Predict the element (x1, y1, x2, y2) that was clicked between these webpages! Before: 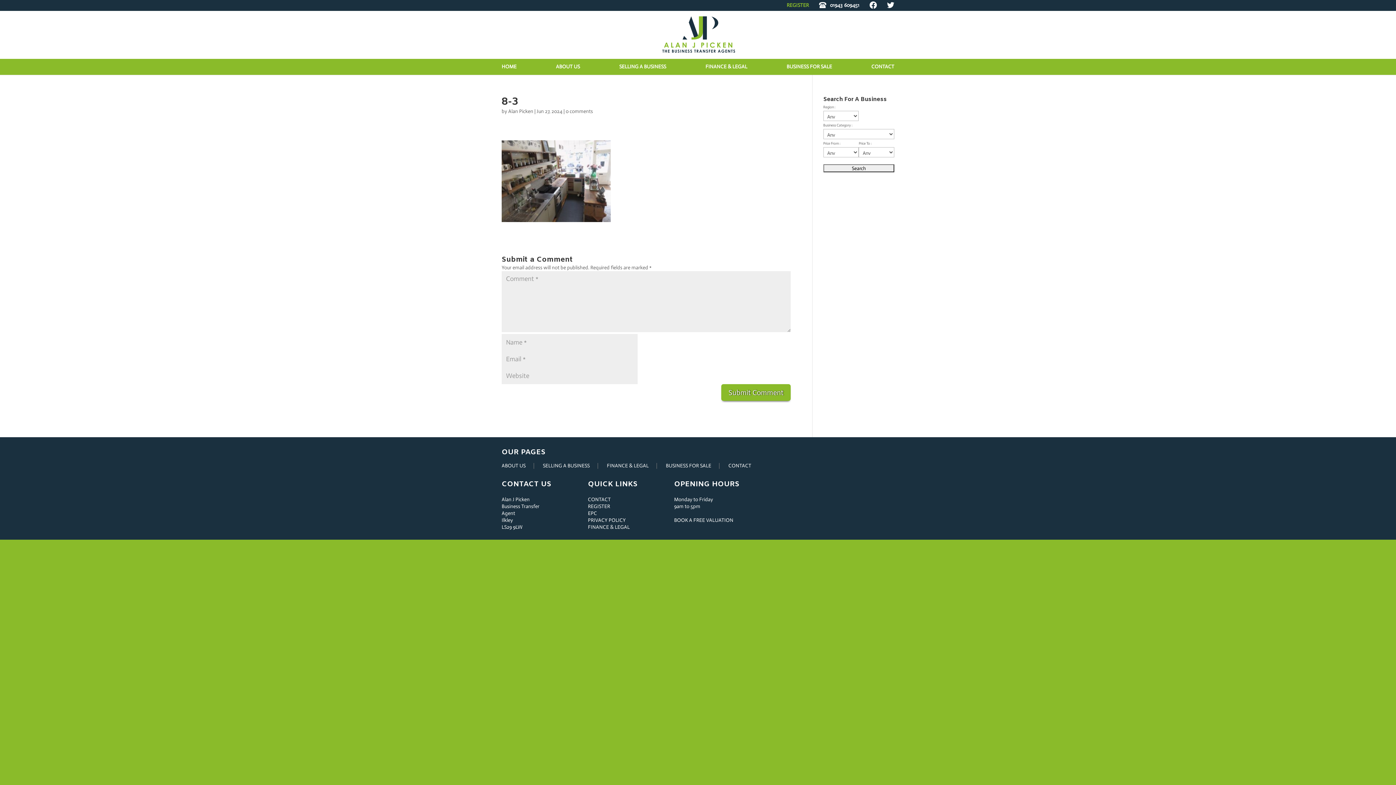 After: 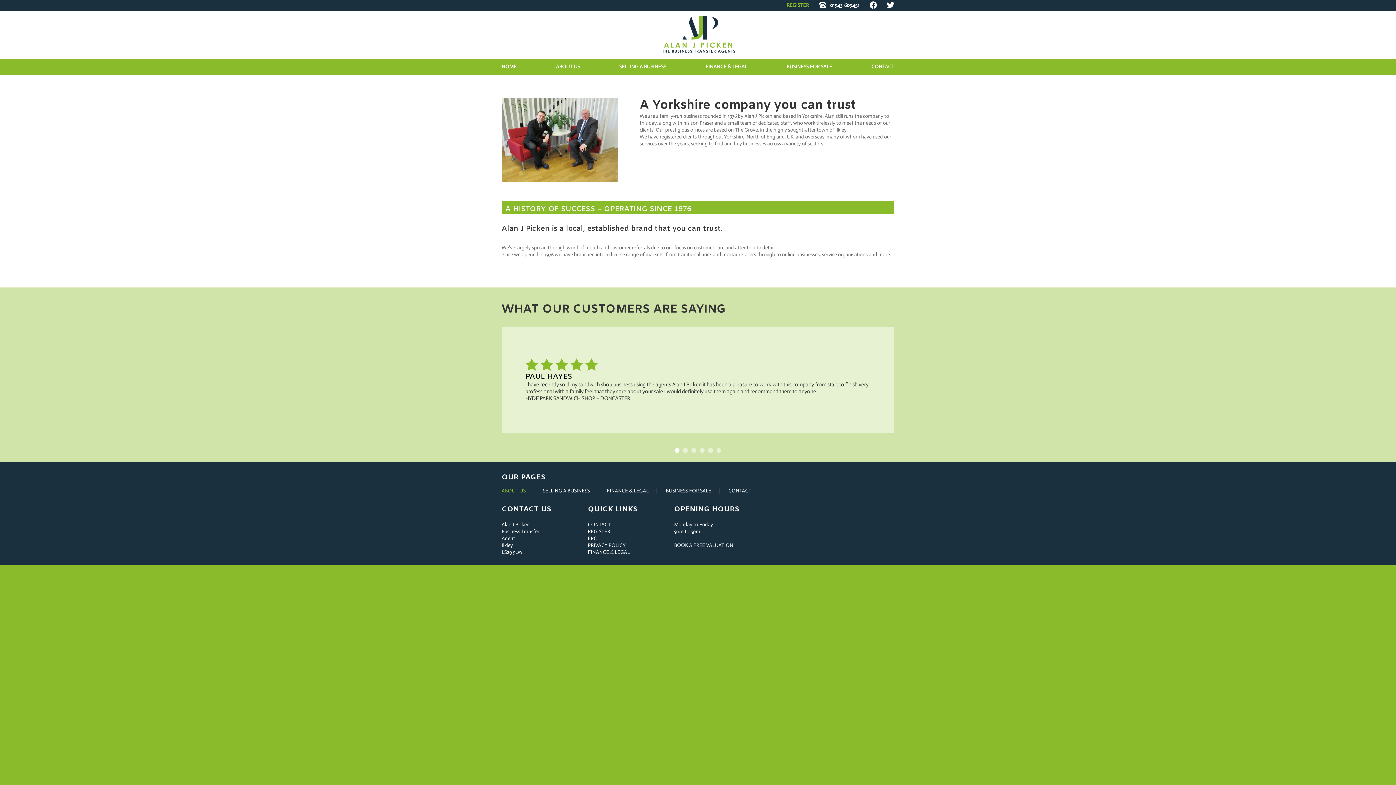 Action: bbox: (501, 462, 525, 469) label: ABOUT US